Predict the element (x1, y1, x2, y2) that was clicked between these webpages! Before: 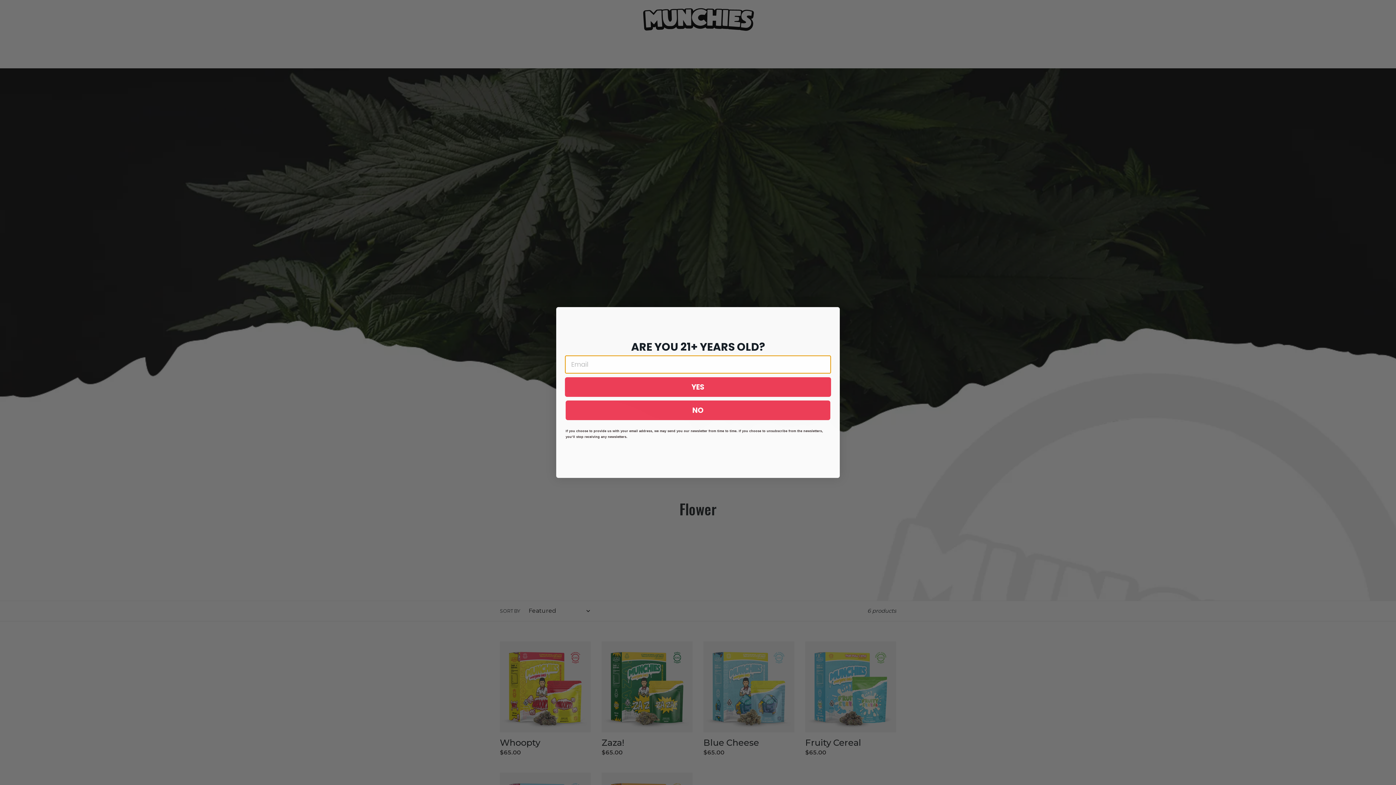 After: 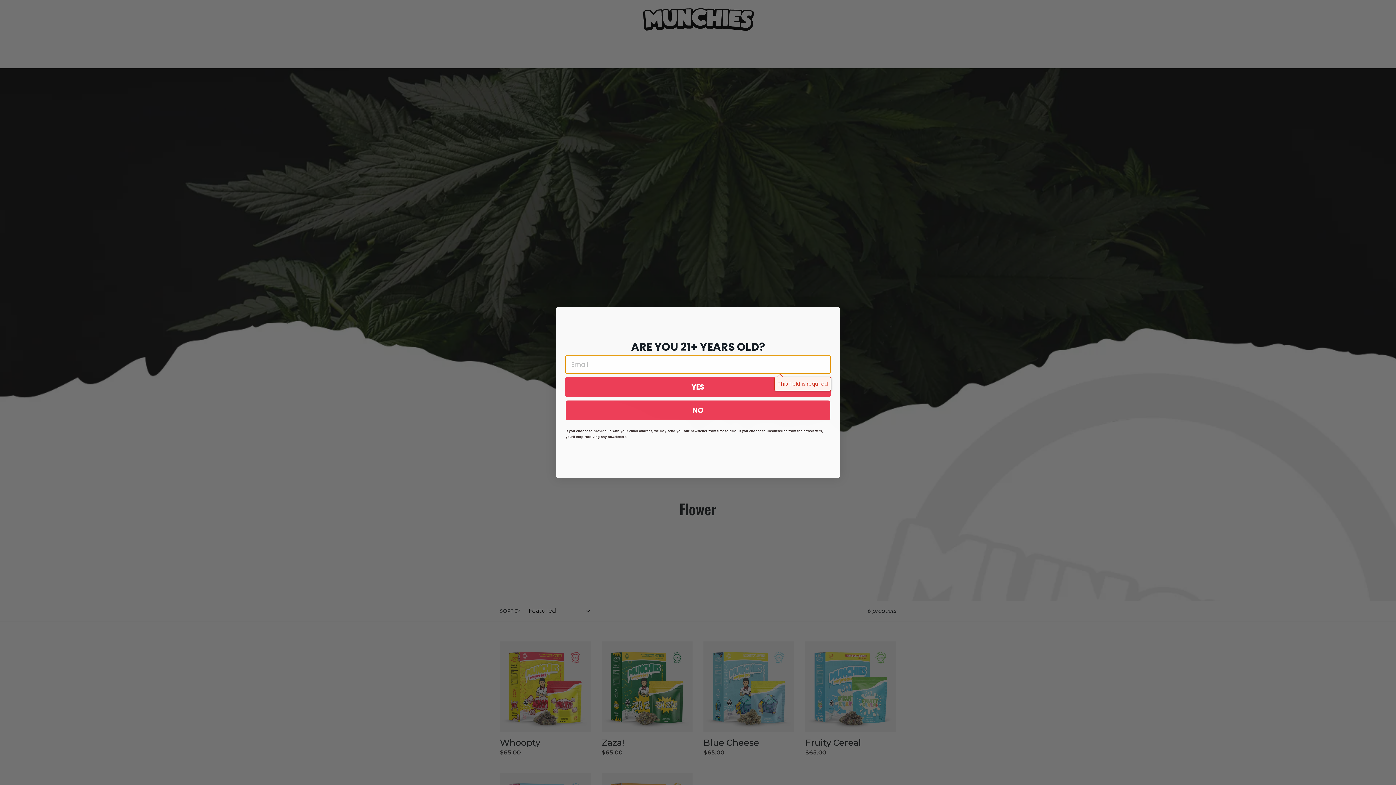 Action: label: YES bbox: (565, 377, 831, 396)